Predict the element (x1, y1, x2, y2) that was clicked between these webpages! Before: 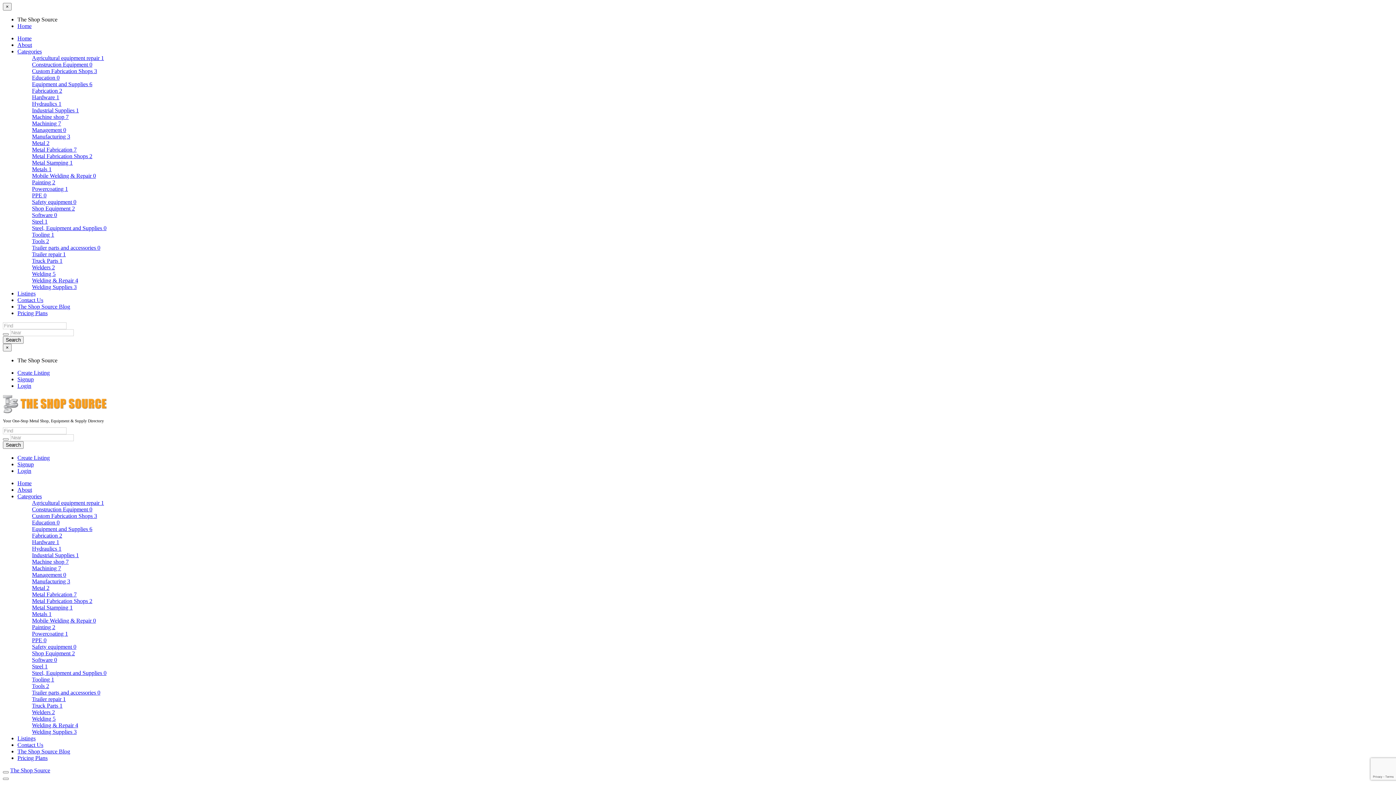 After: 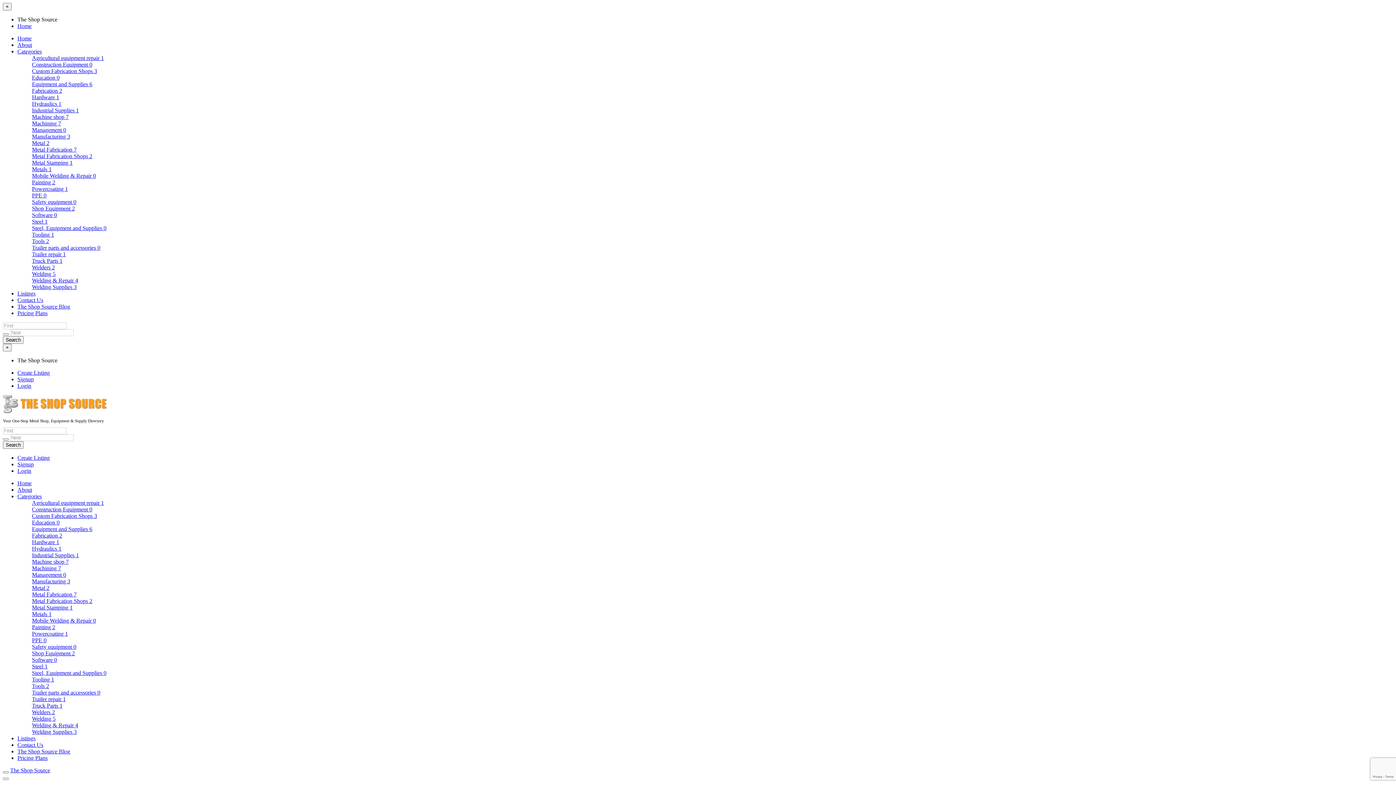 Action: label: Management 0 bbox: (32, 126, 66, 133)